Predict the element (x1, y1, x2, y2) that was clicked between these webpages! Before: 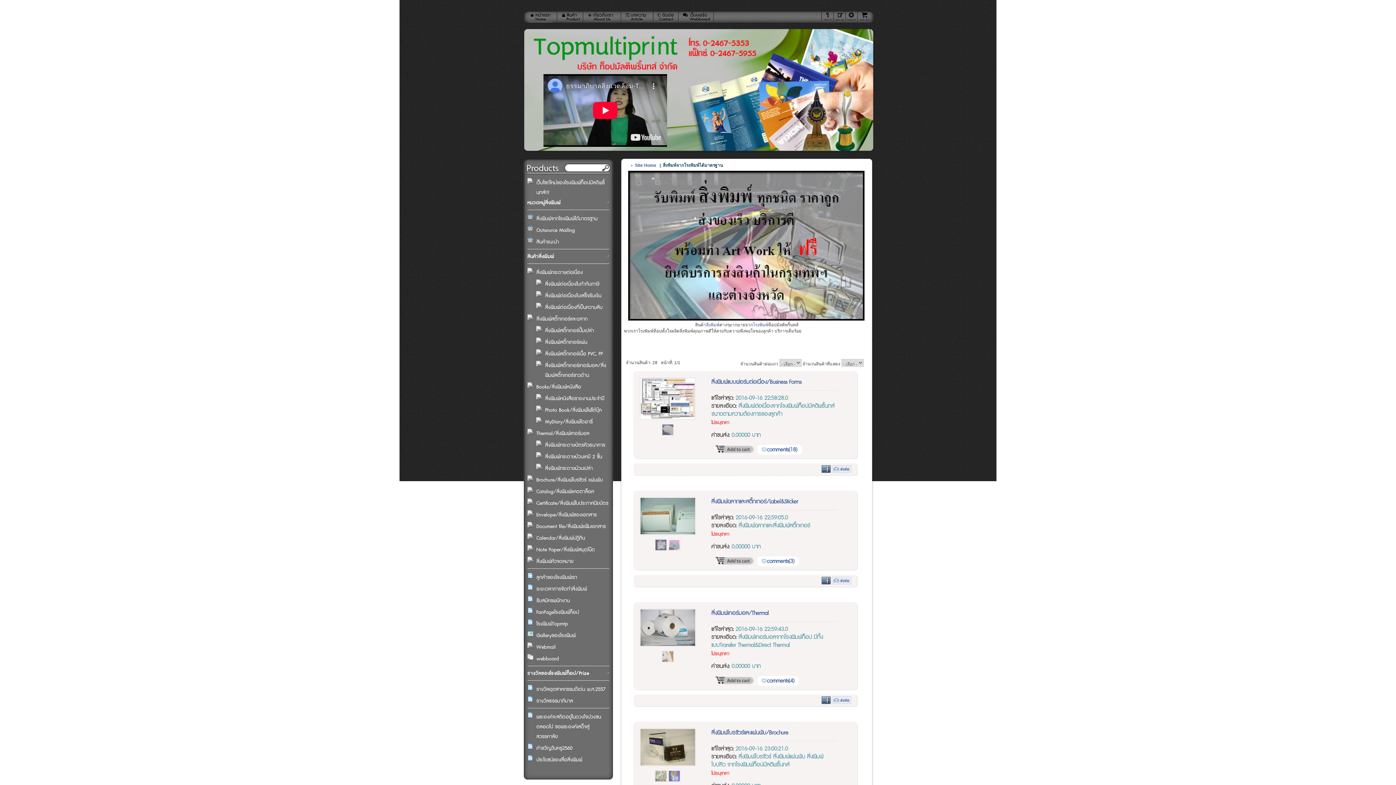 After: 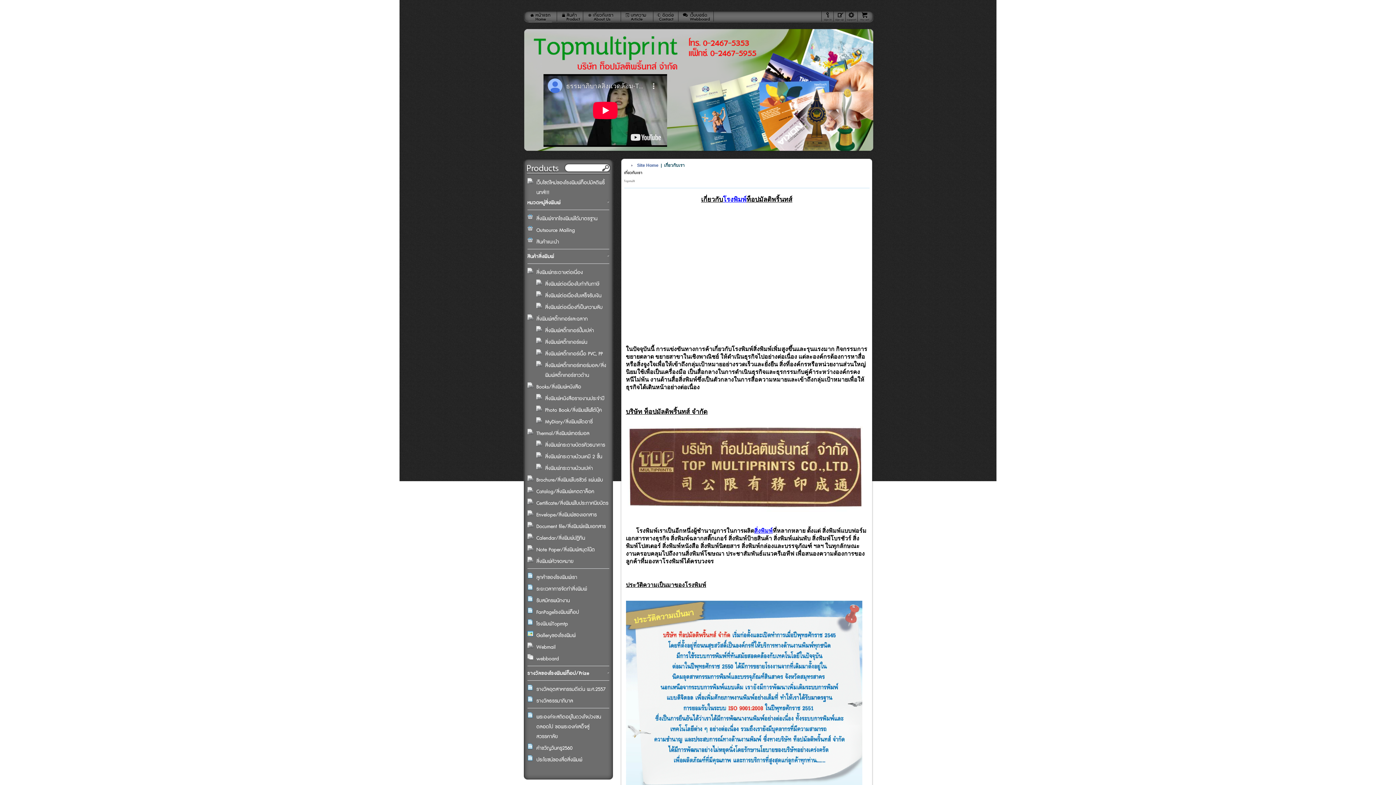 Action: bbox: (582, 10, 620, 22)